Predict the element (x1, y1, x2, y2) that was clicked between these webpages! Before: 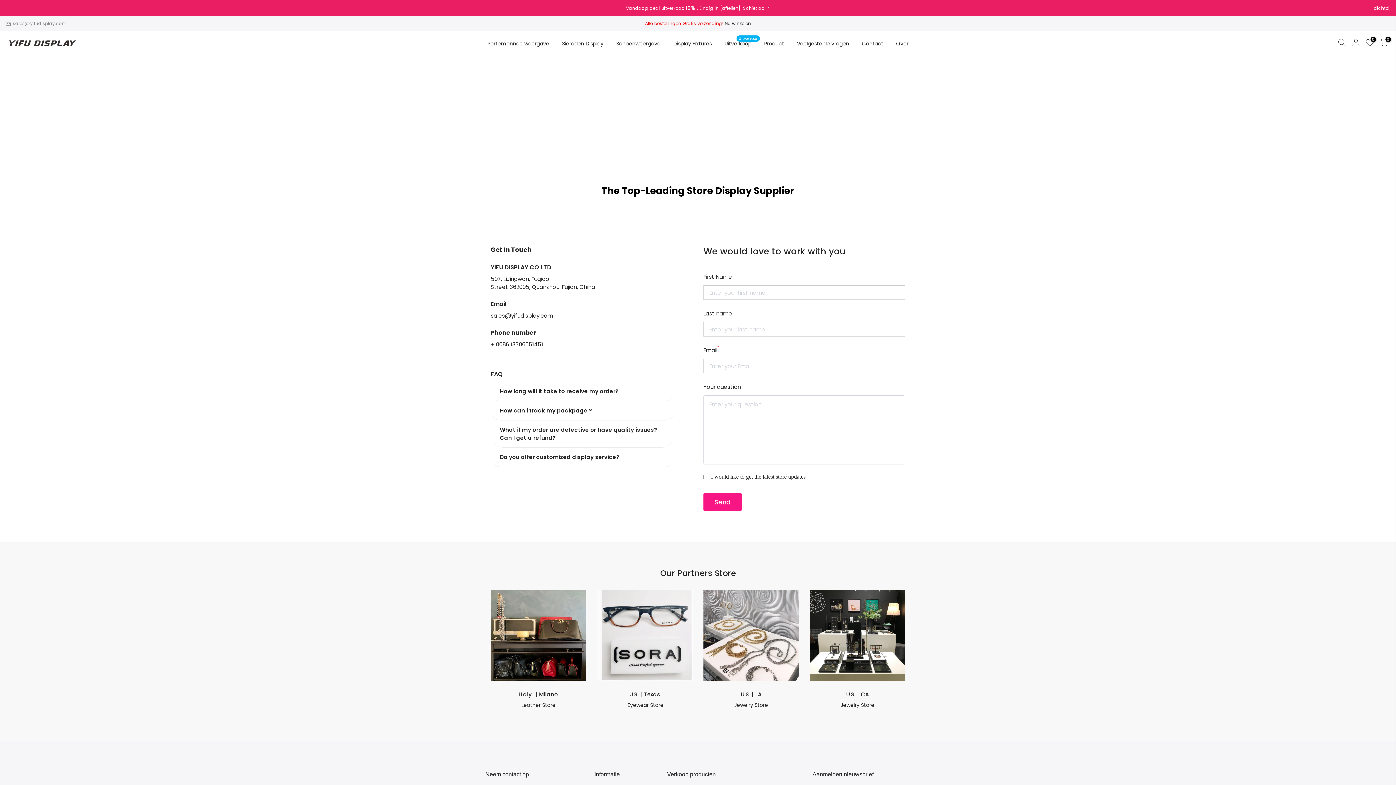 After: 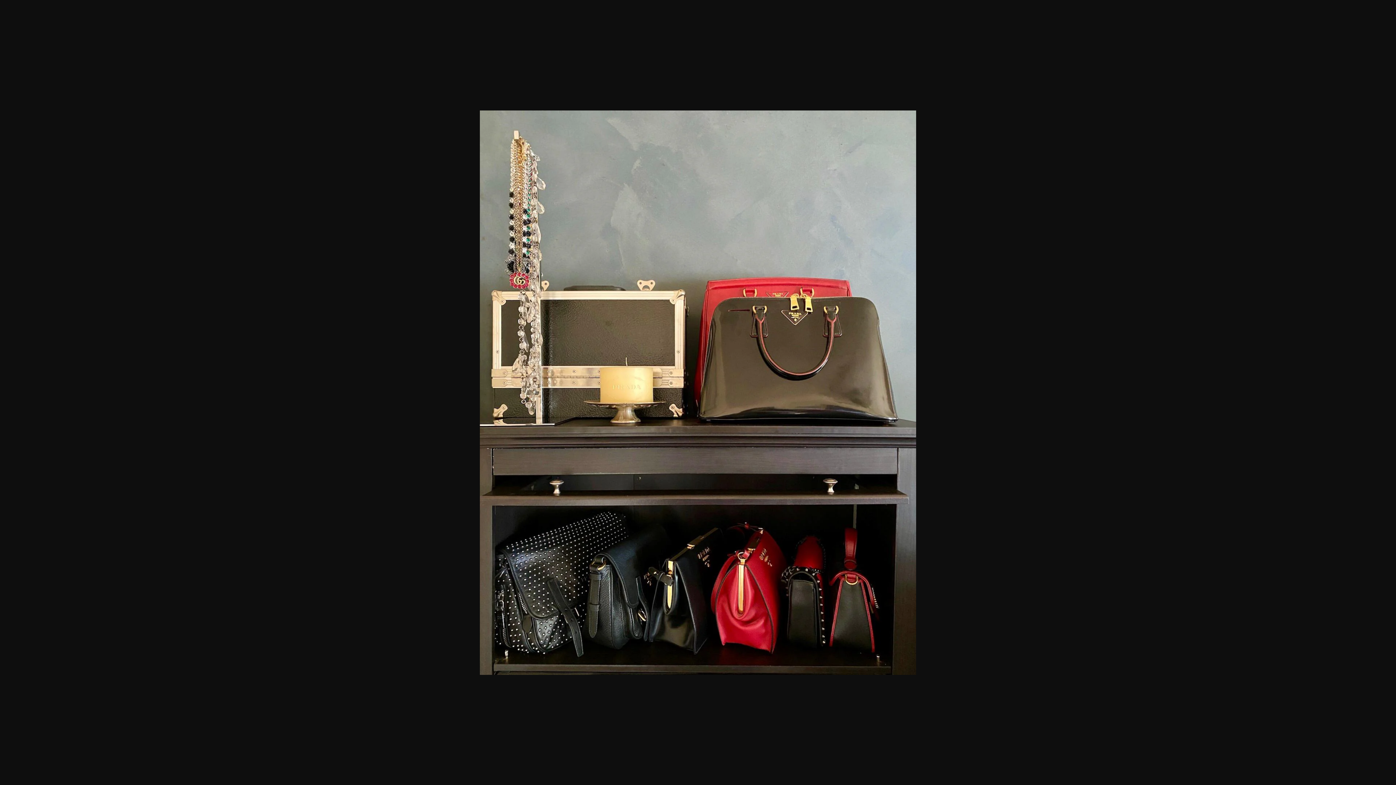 Action: bbox: (490, 590, 586, 681)